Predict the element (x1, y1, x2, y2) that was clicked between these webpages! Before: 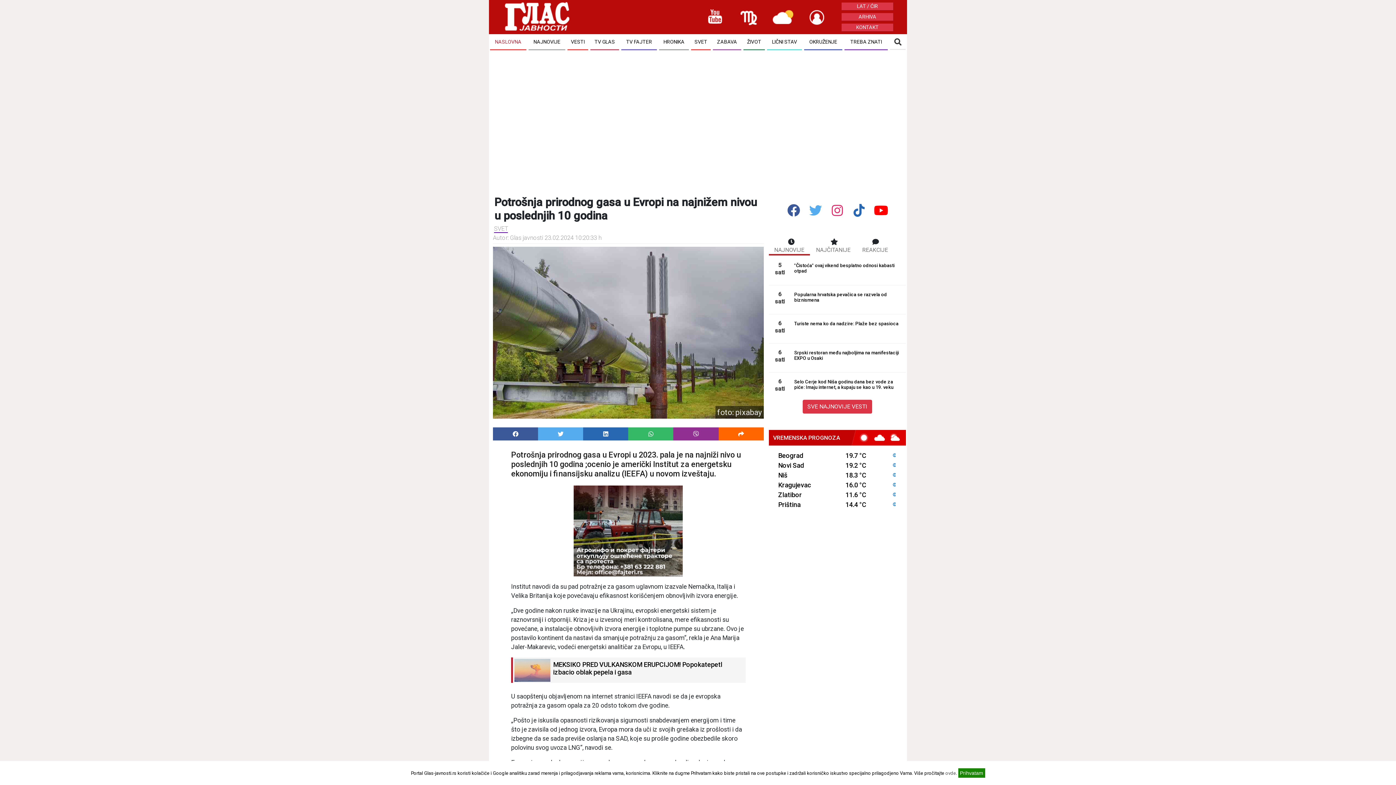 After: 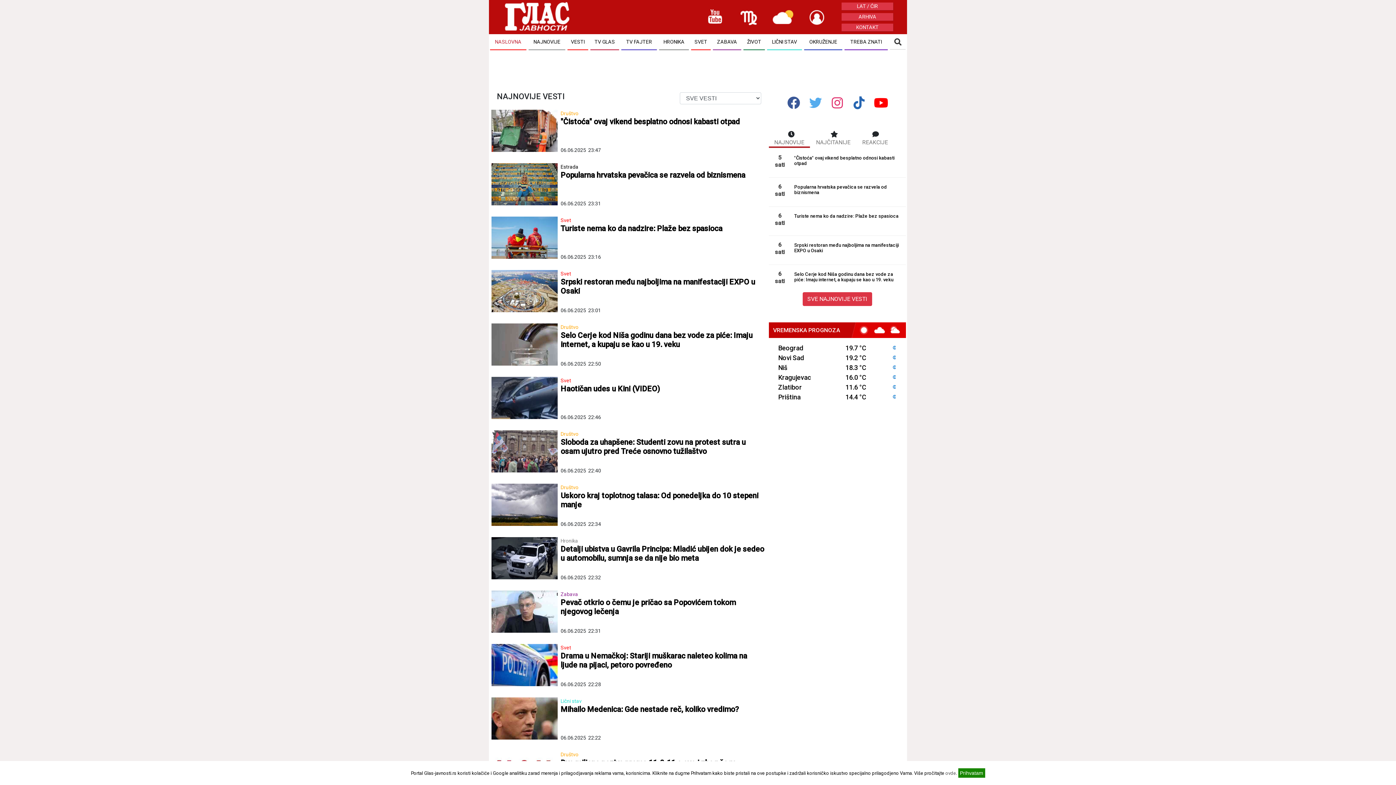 Action: bbox: (807, 403, 867, 410) label: SVE NAJNOVIJE VESTI